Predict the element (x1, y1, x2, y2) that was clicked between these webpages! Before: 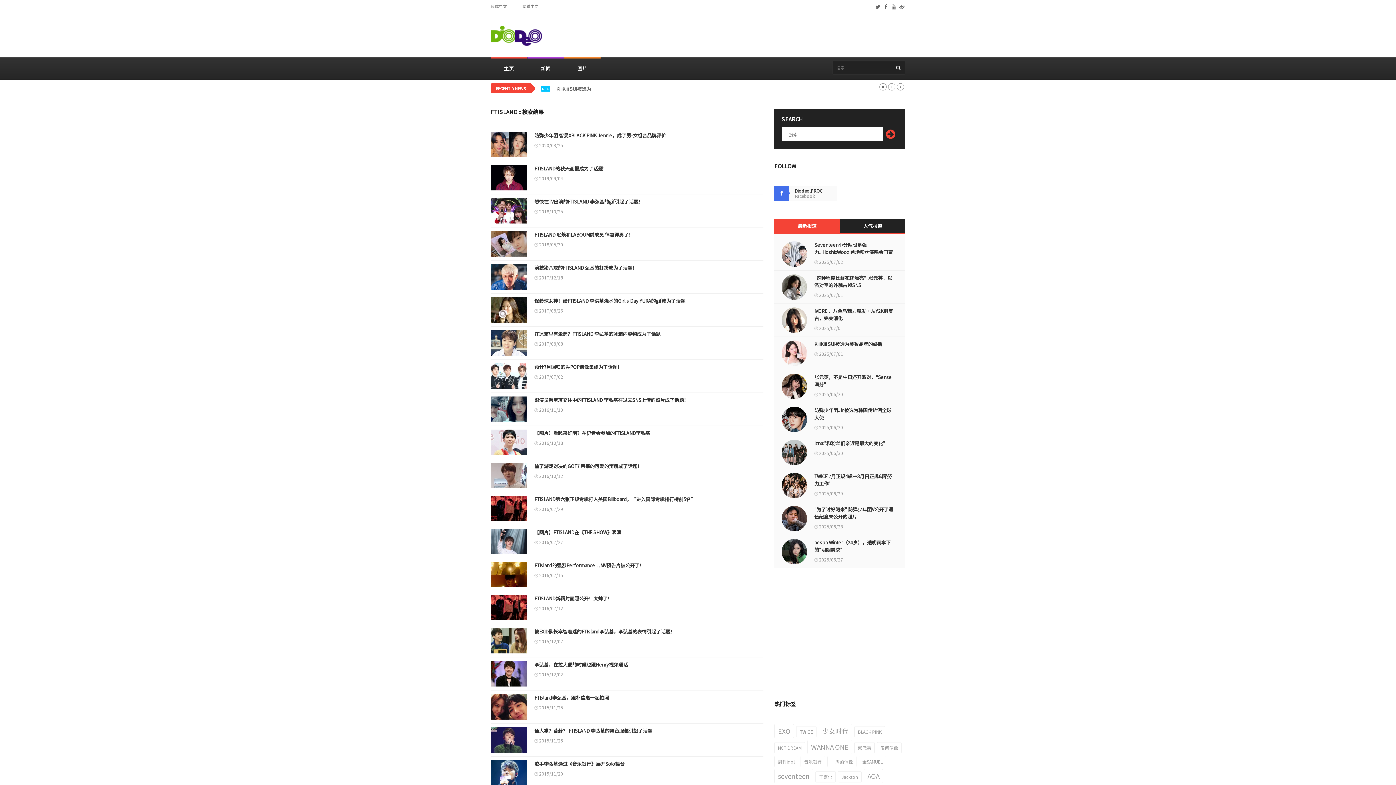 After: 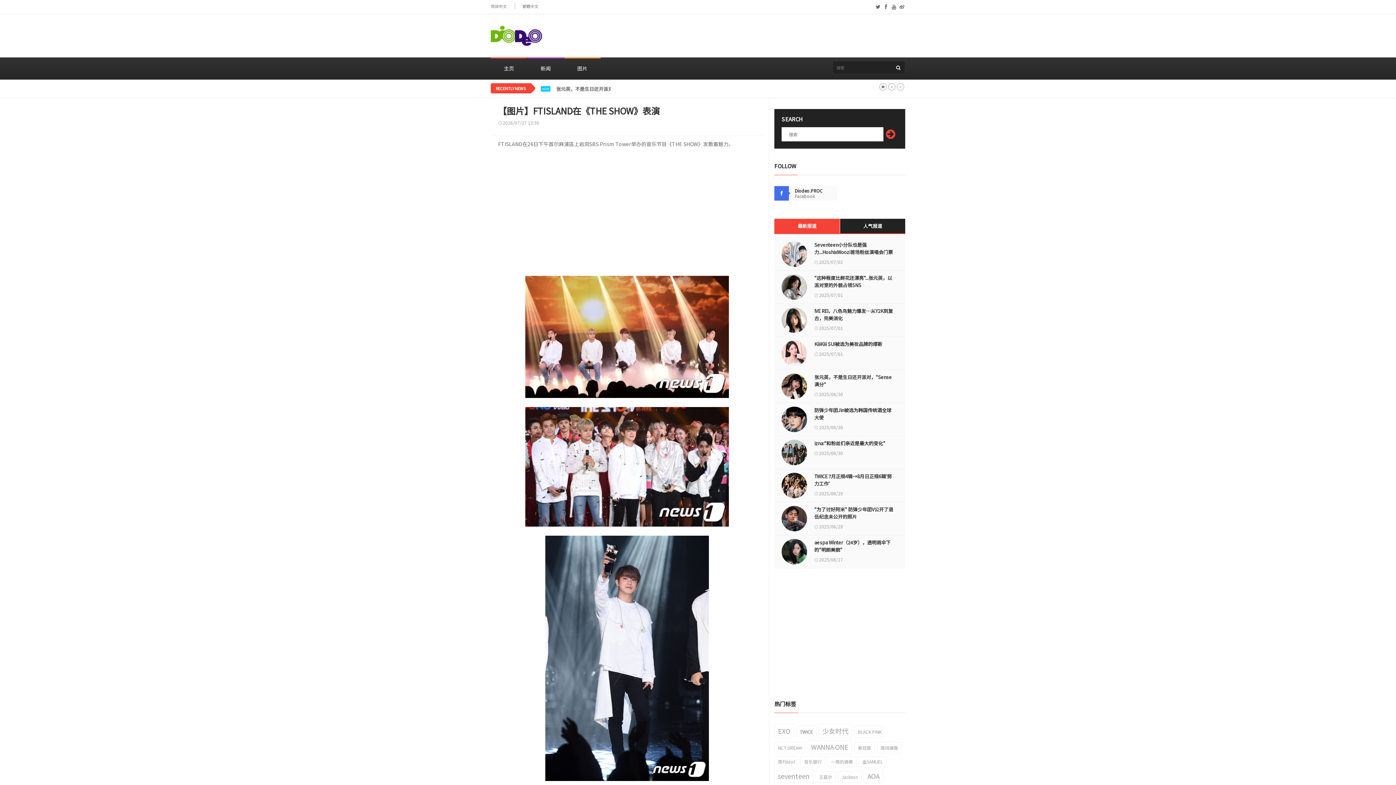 Action: bbox: (534, 529, 621, 536) label: 【图片】FTISLAND在《THE SHOW》表演